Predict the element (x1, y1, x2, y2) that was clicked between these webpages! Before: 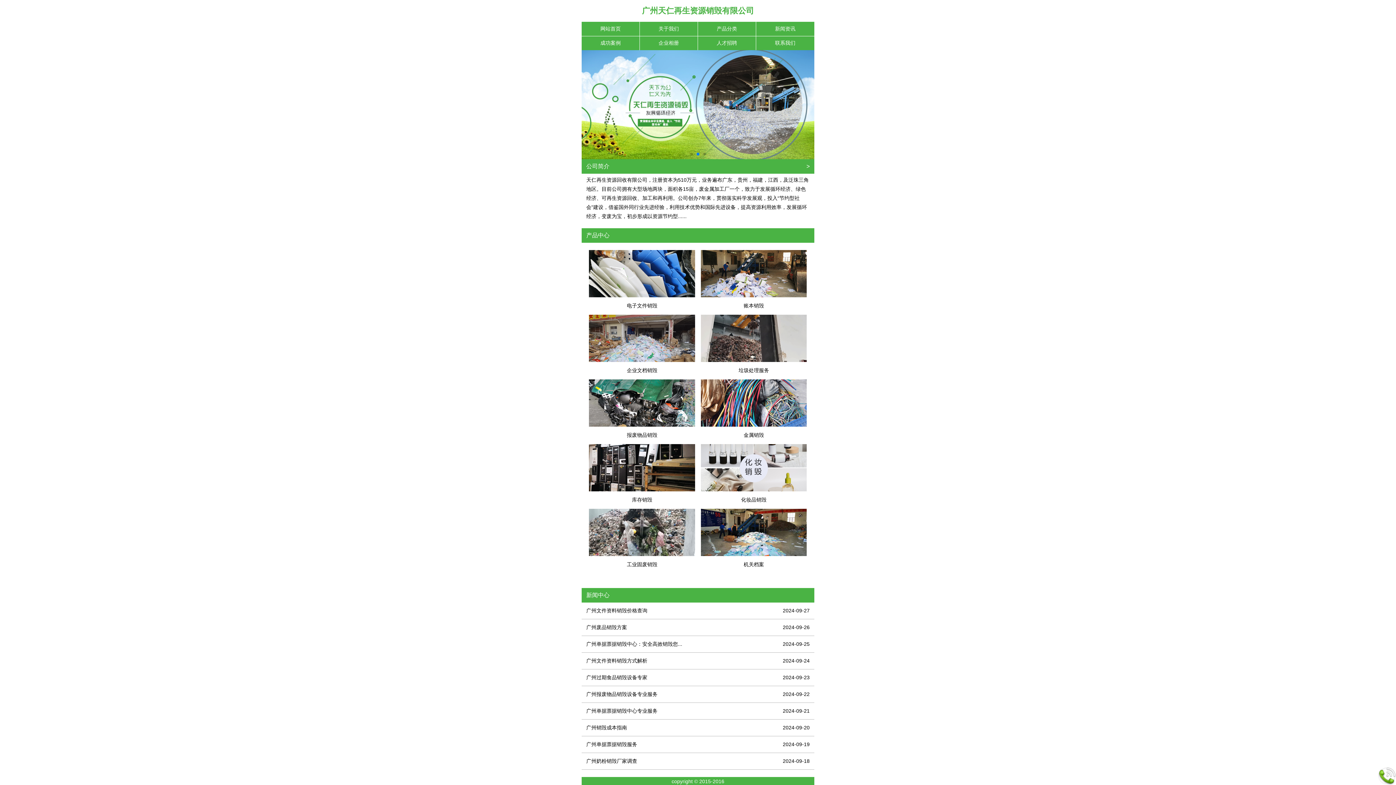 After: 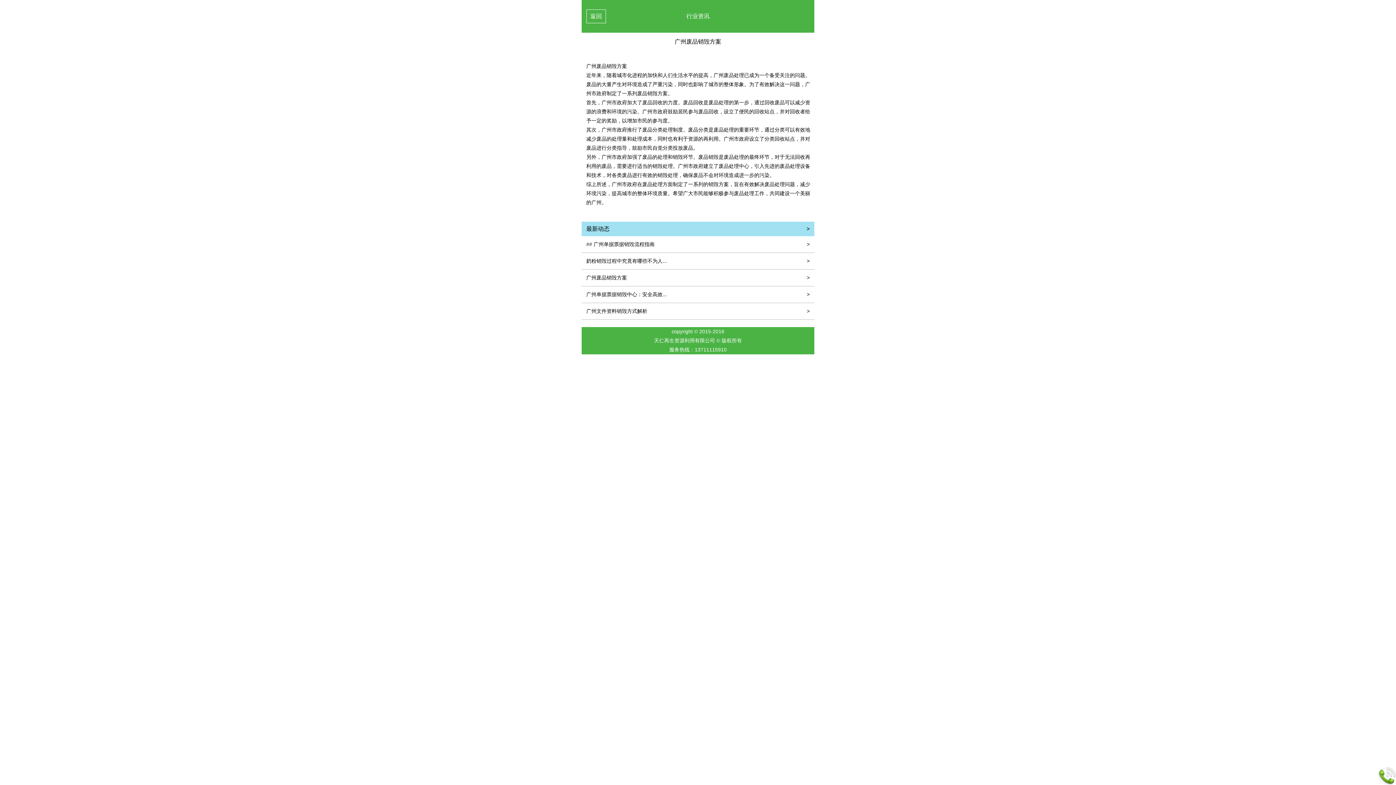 Action: label: 广州废品销毁方案
2024-09-26 bbox: (586, 619, 809, 636)